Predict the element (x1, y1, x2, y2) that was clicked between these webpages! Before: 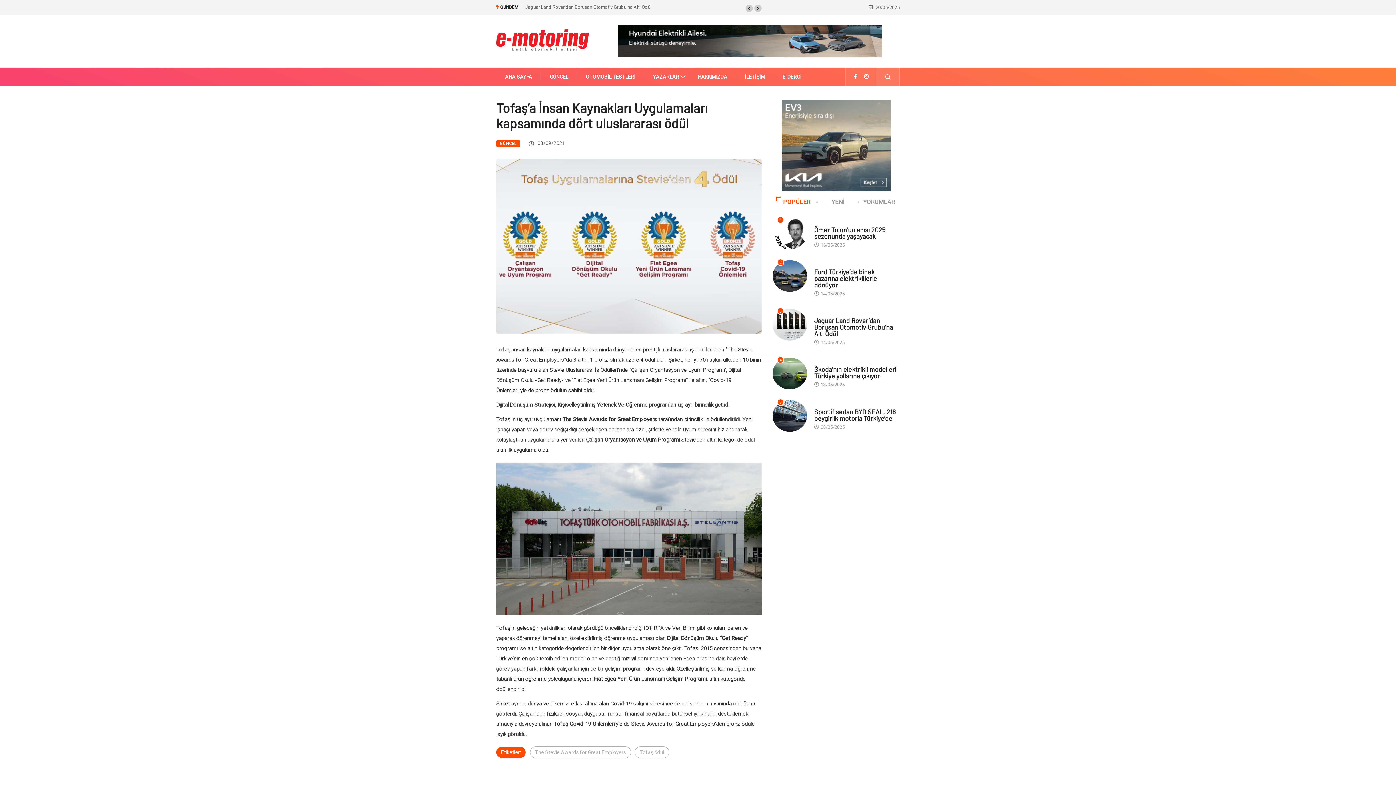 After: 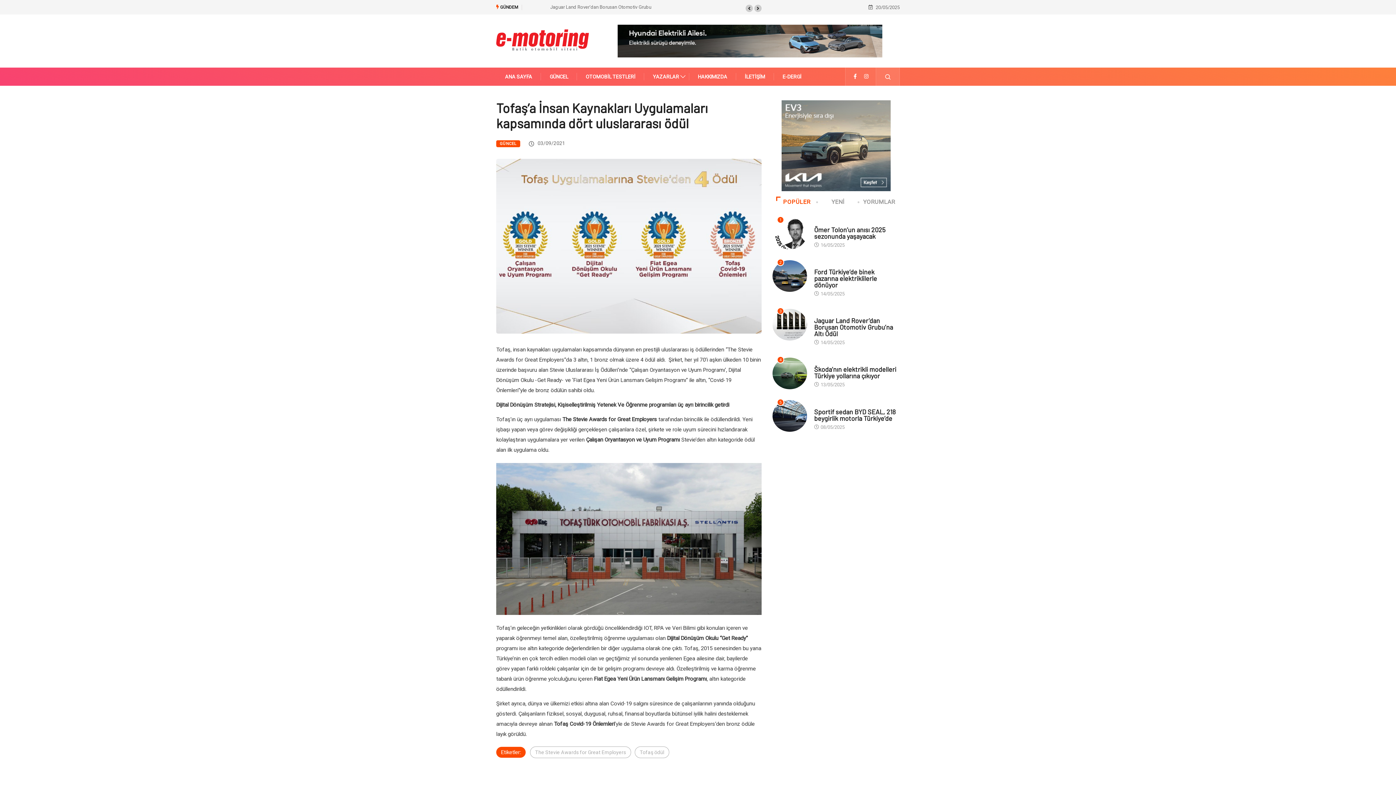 Action: bbox: (853, 73, 857, 79)